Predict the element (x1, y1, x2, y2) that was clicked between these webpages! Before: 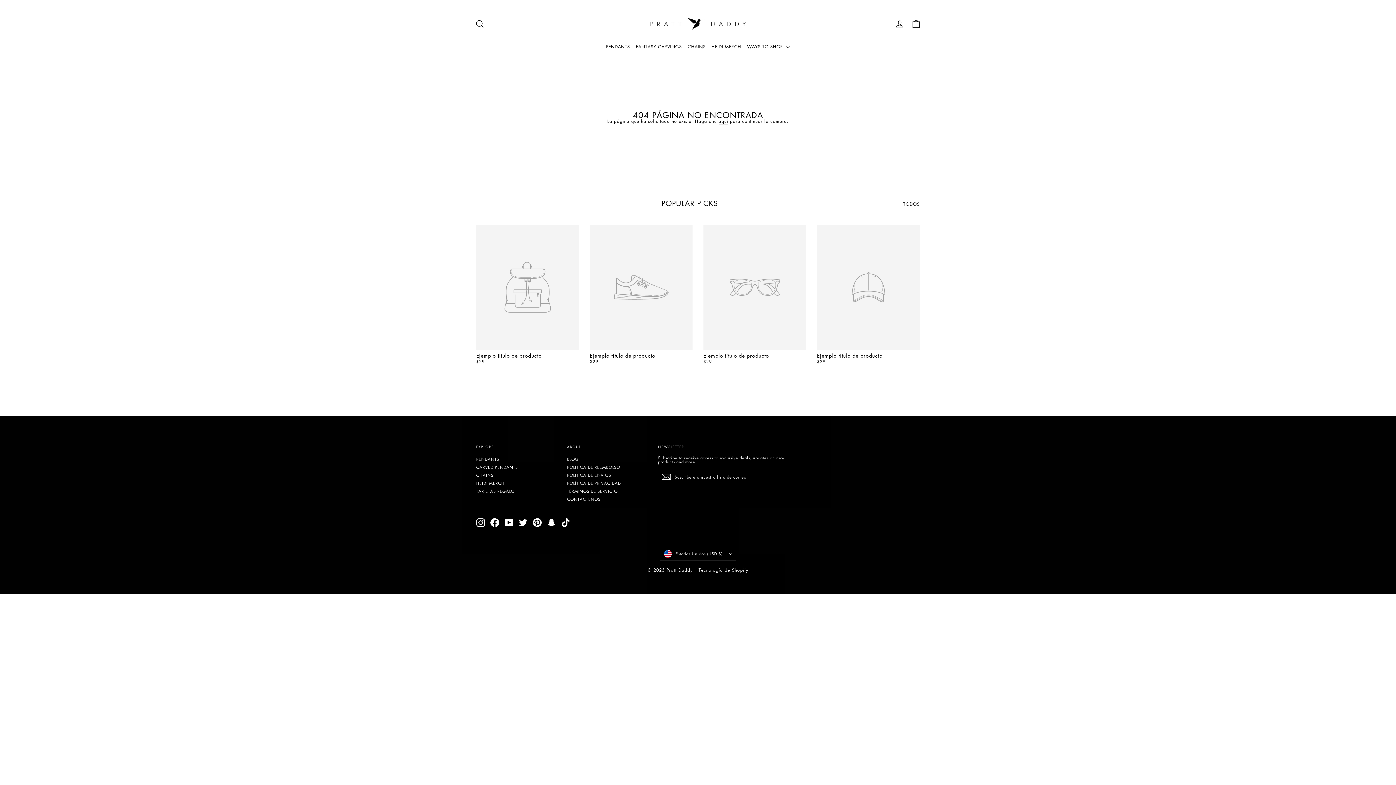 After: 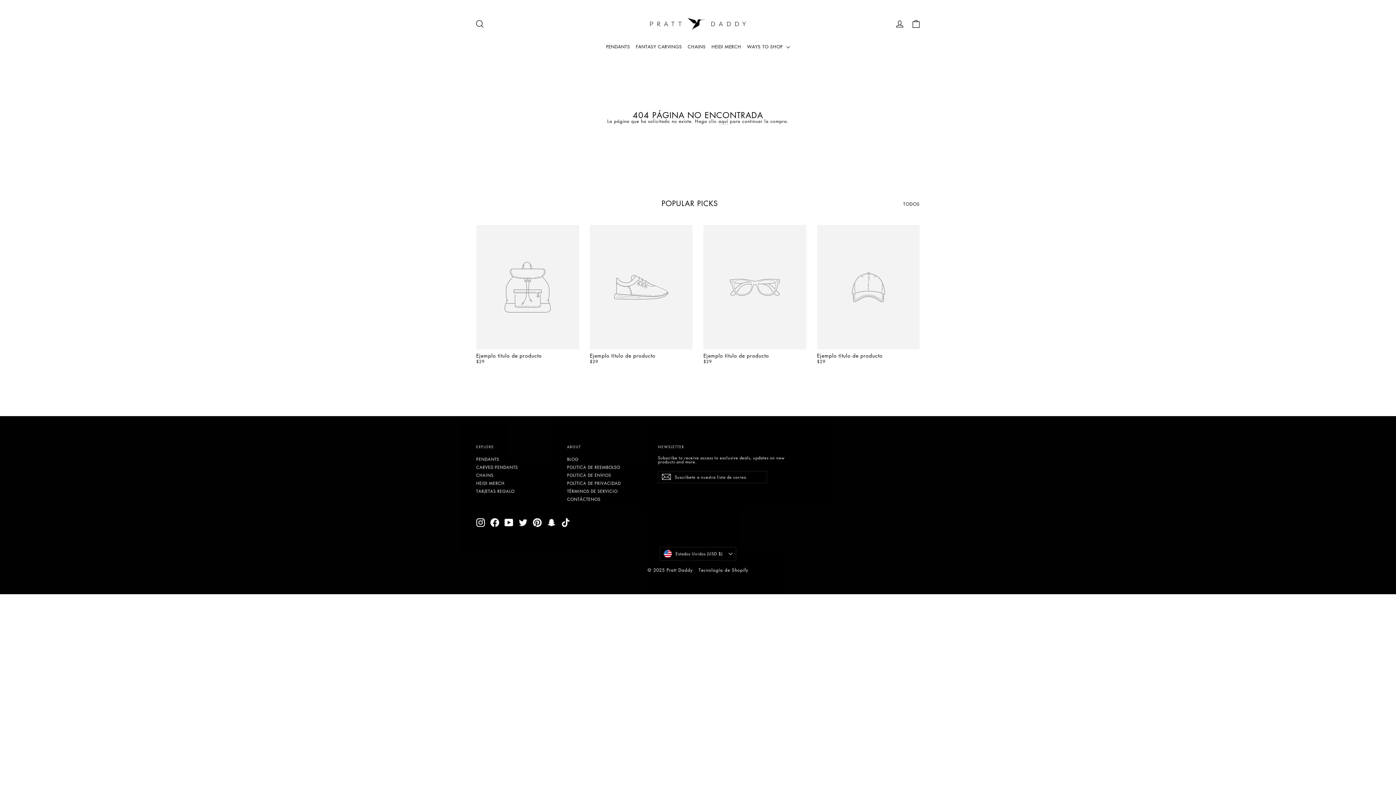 Action: bbox: (703, 225, 806, 365) label: Ejemplo título de producto
$29